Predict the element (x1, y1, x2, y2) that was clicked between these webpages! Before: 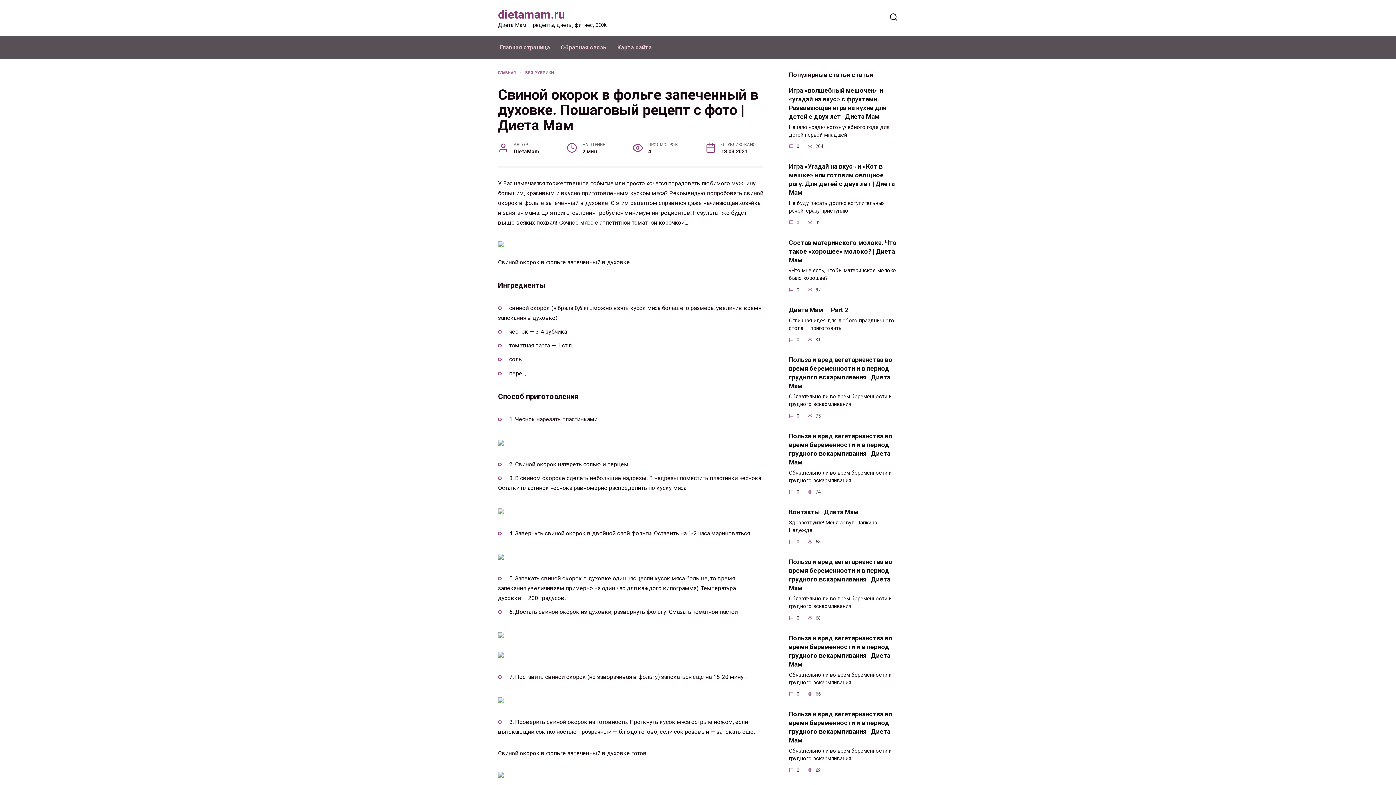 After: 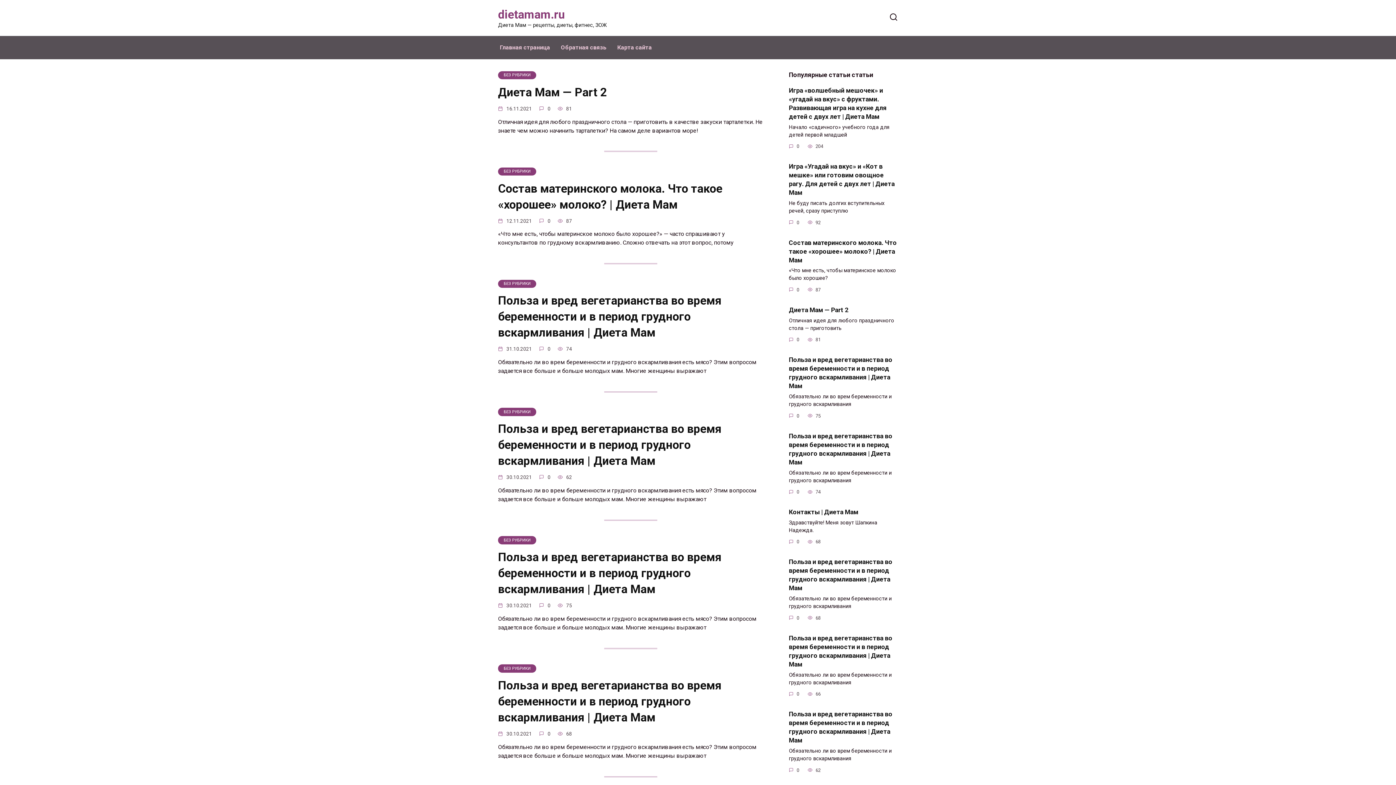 Action: label: dietamam.ru bbox: (498, 7, 565, 21)